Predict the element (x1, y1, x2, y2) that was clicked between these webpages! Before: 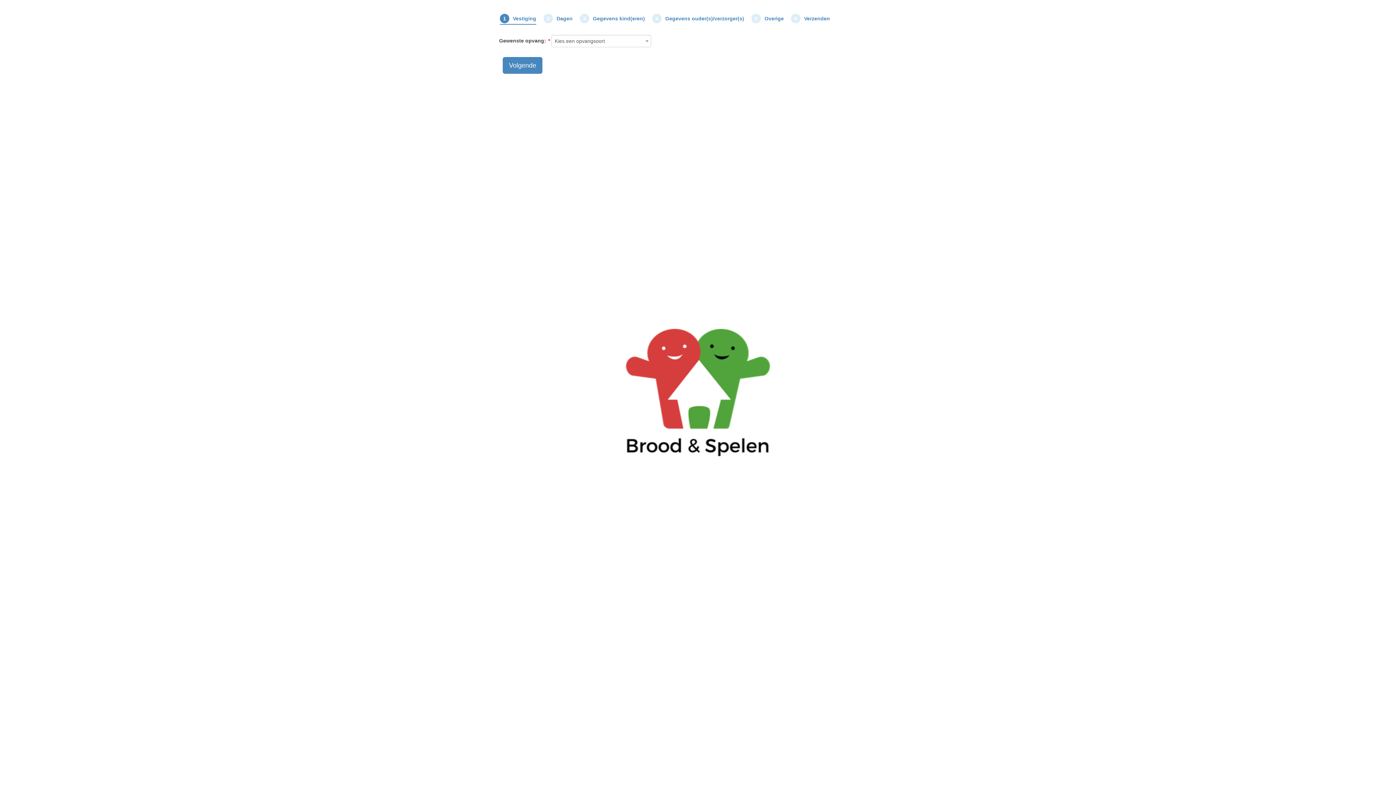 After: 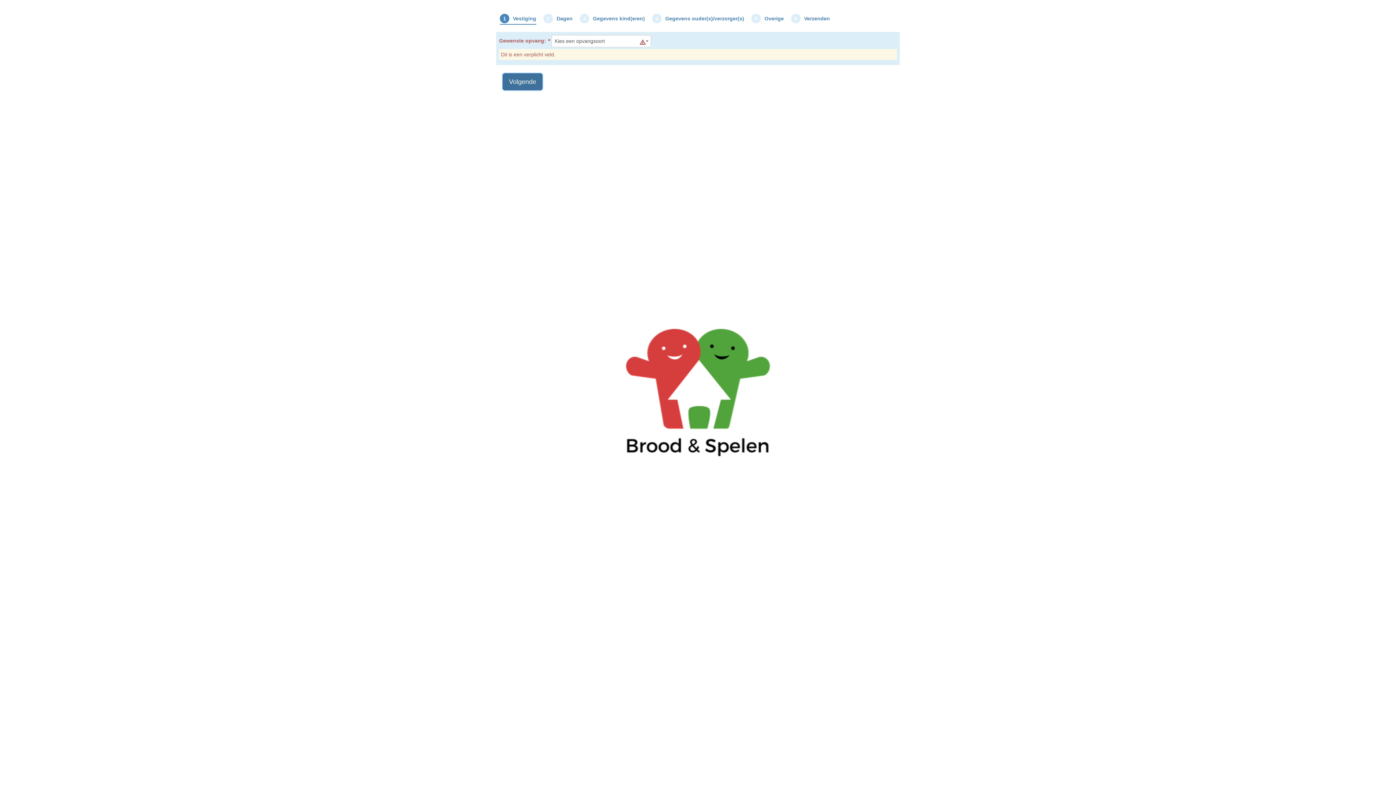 Action: label: Volgende bbox: (502, 57, 542, 73)